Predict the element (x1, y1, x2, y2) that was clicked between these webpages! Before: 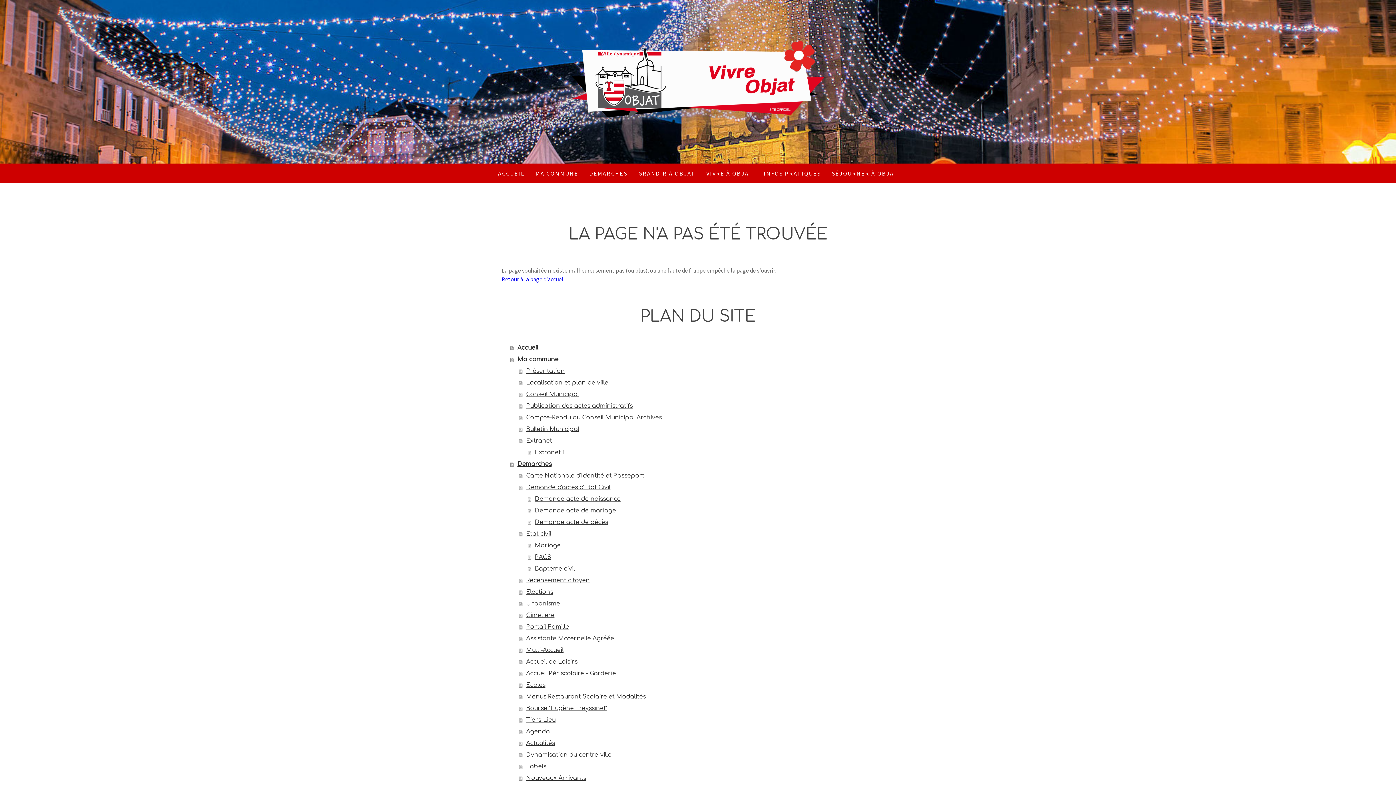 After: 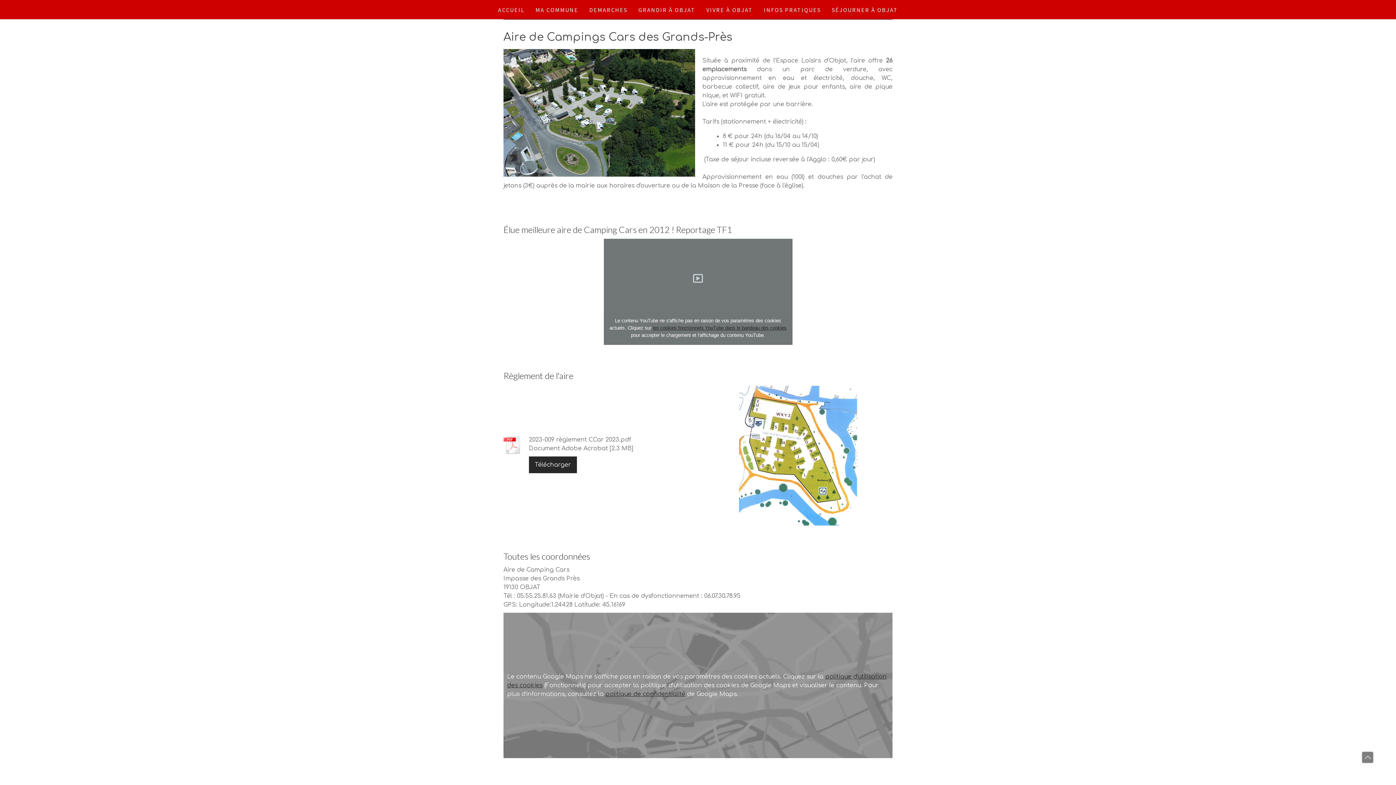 Action: bbox: (826, 163, 903, 182) label: SÉJOURNER À OBJAT